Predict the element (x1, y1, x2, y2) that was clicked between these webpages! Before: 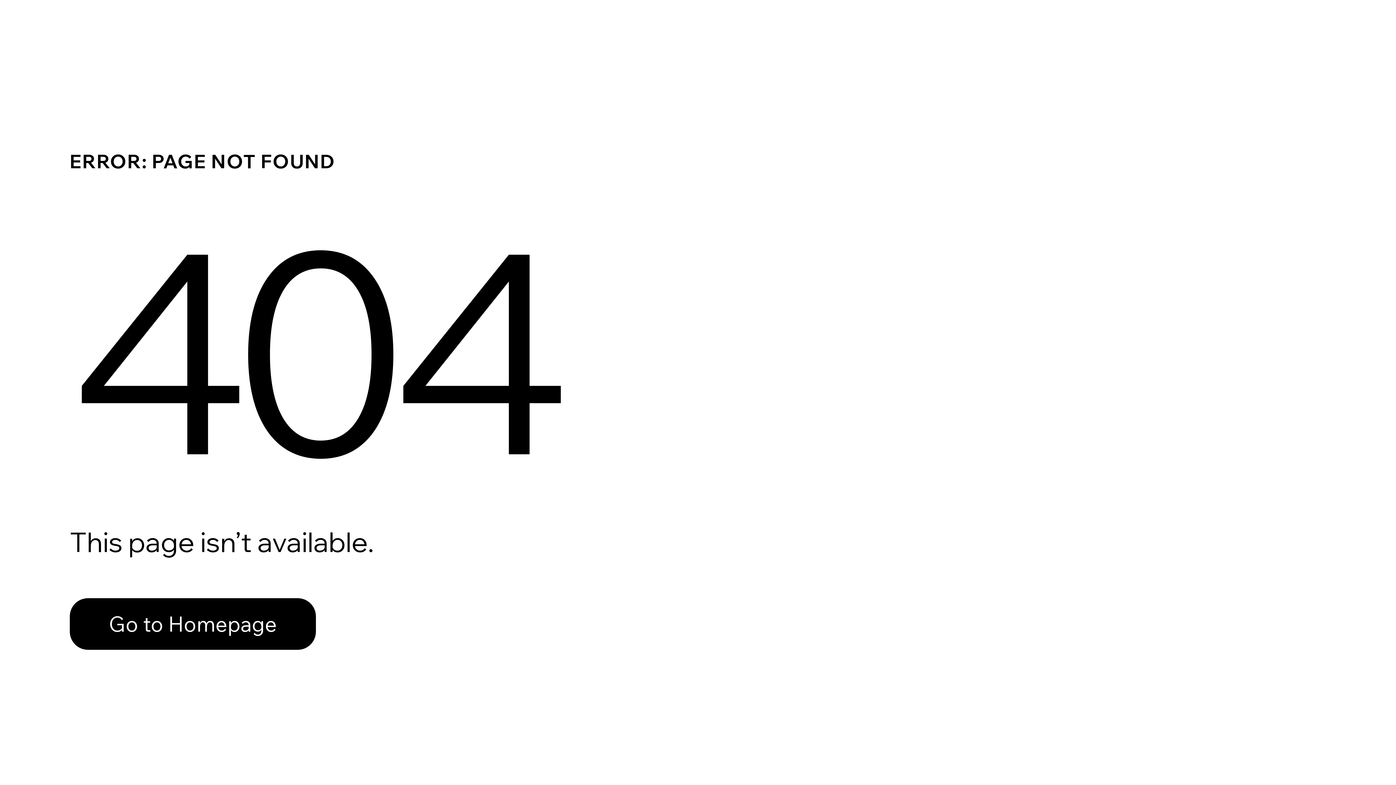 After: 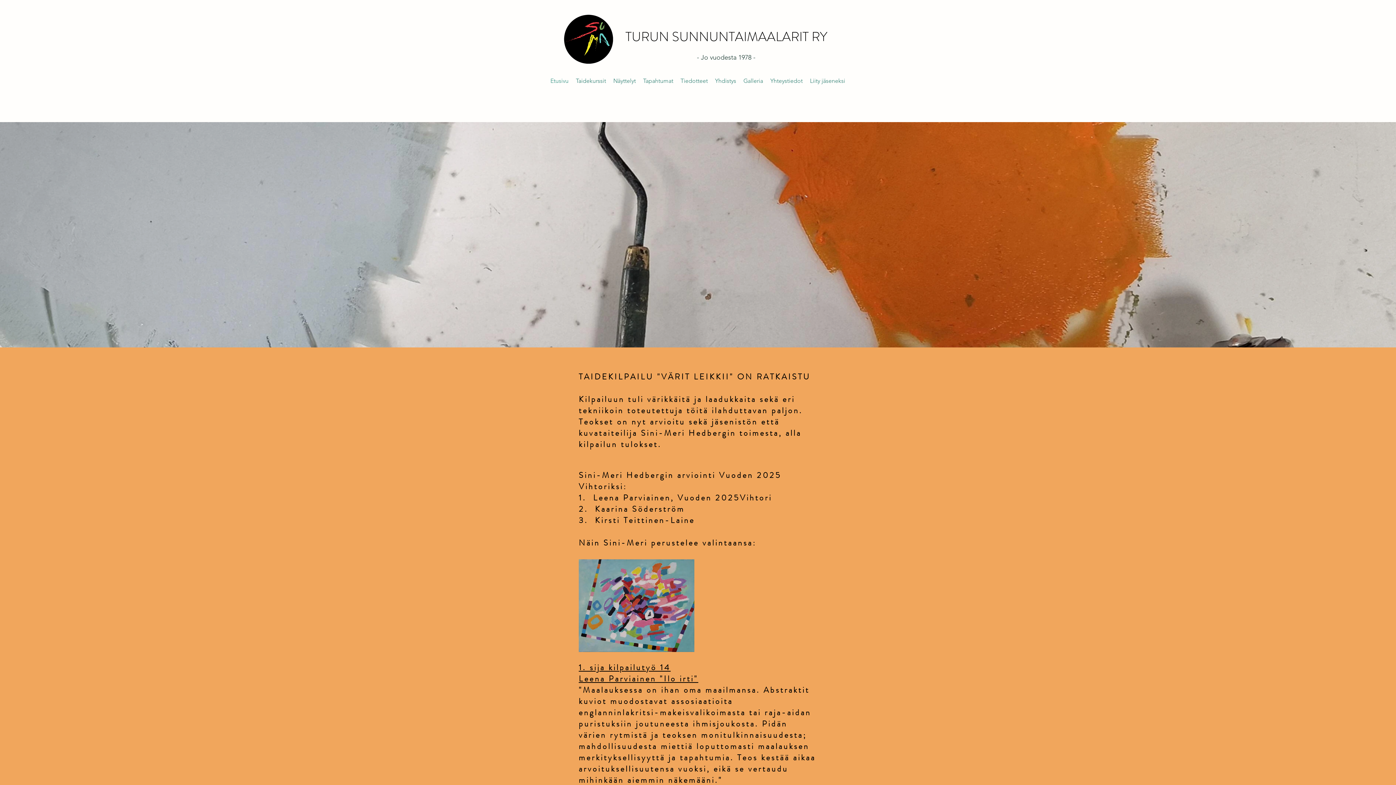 Action: label: Go to Homepage bbox: (69, 582, 768, 659)